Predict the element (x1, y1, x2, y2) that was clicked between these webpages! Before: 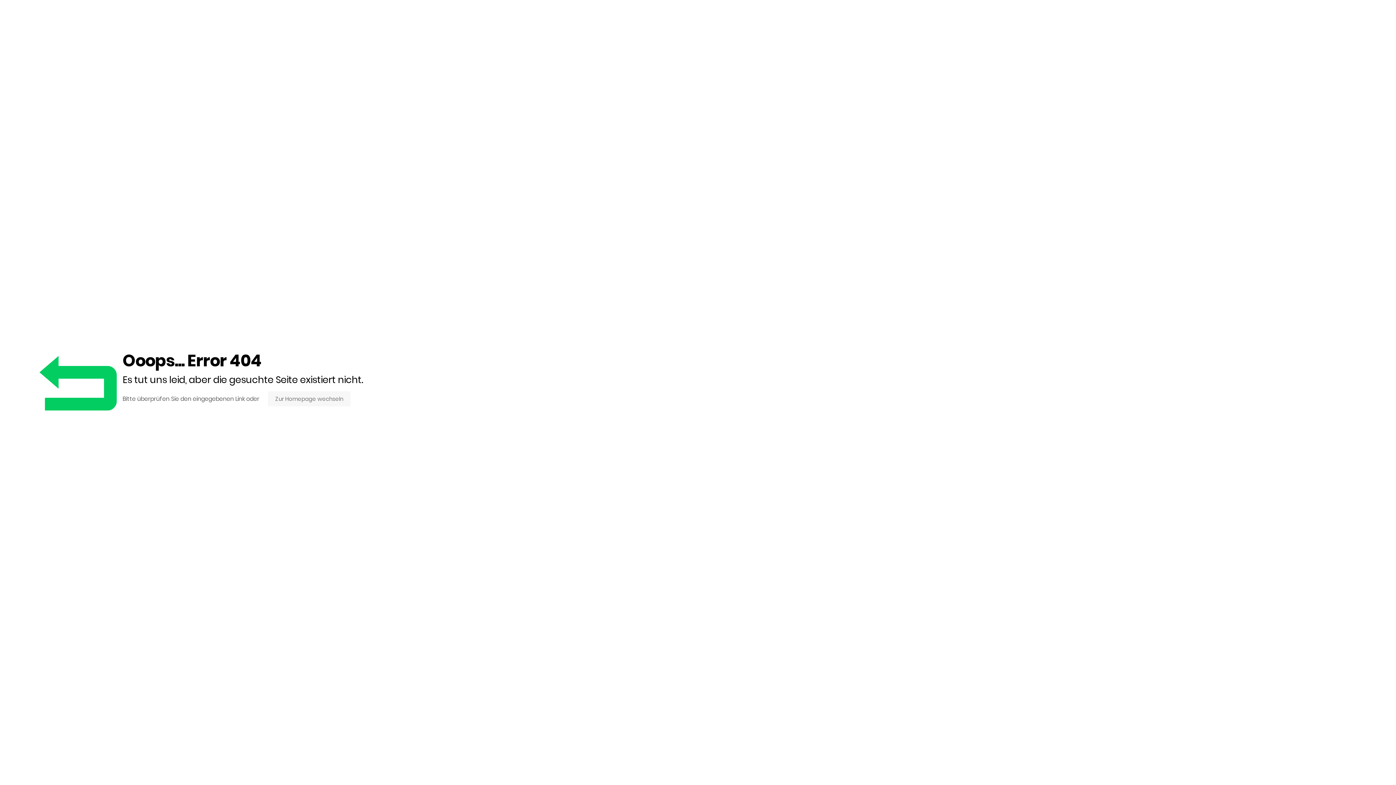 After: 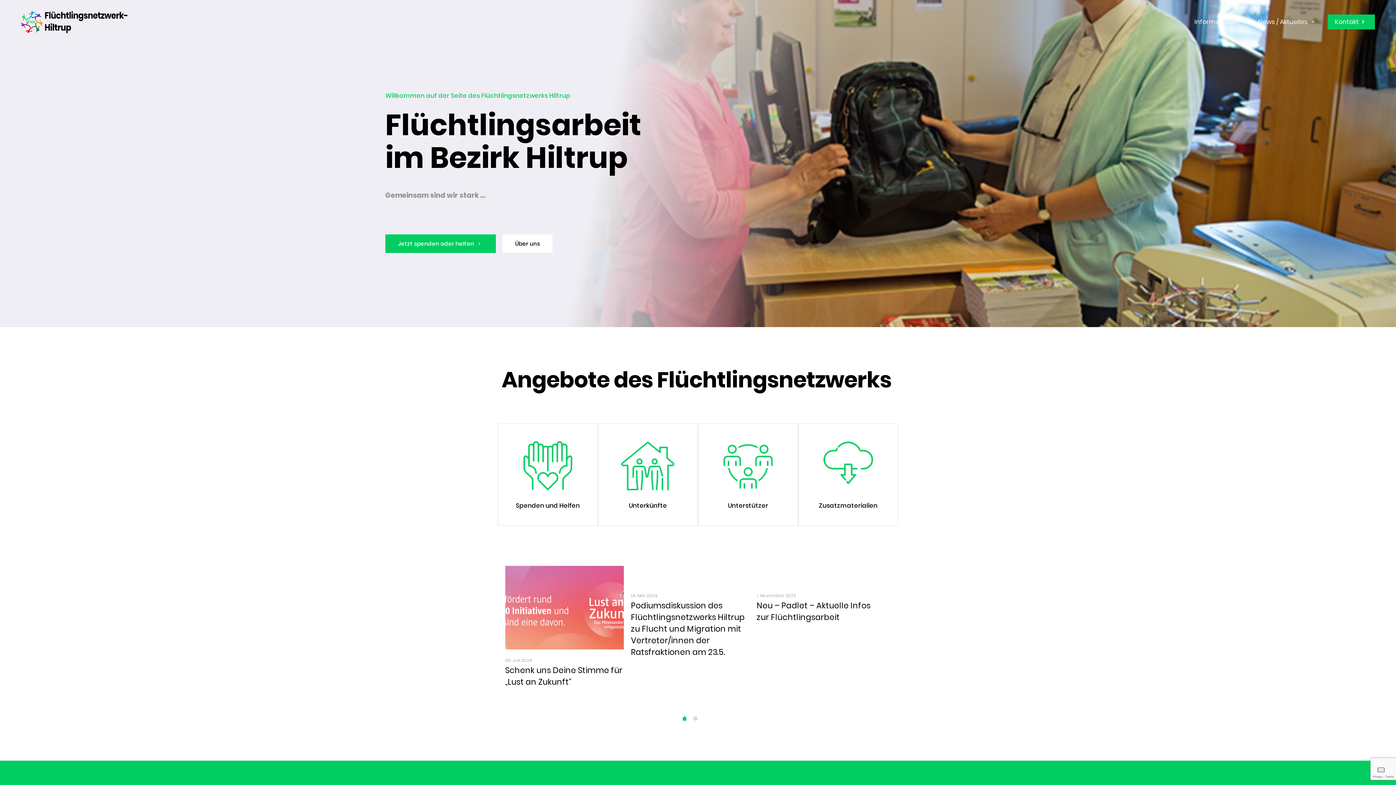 Action: bbox: (268, 391, 350, 406) label: Zur Homepage wechseln